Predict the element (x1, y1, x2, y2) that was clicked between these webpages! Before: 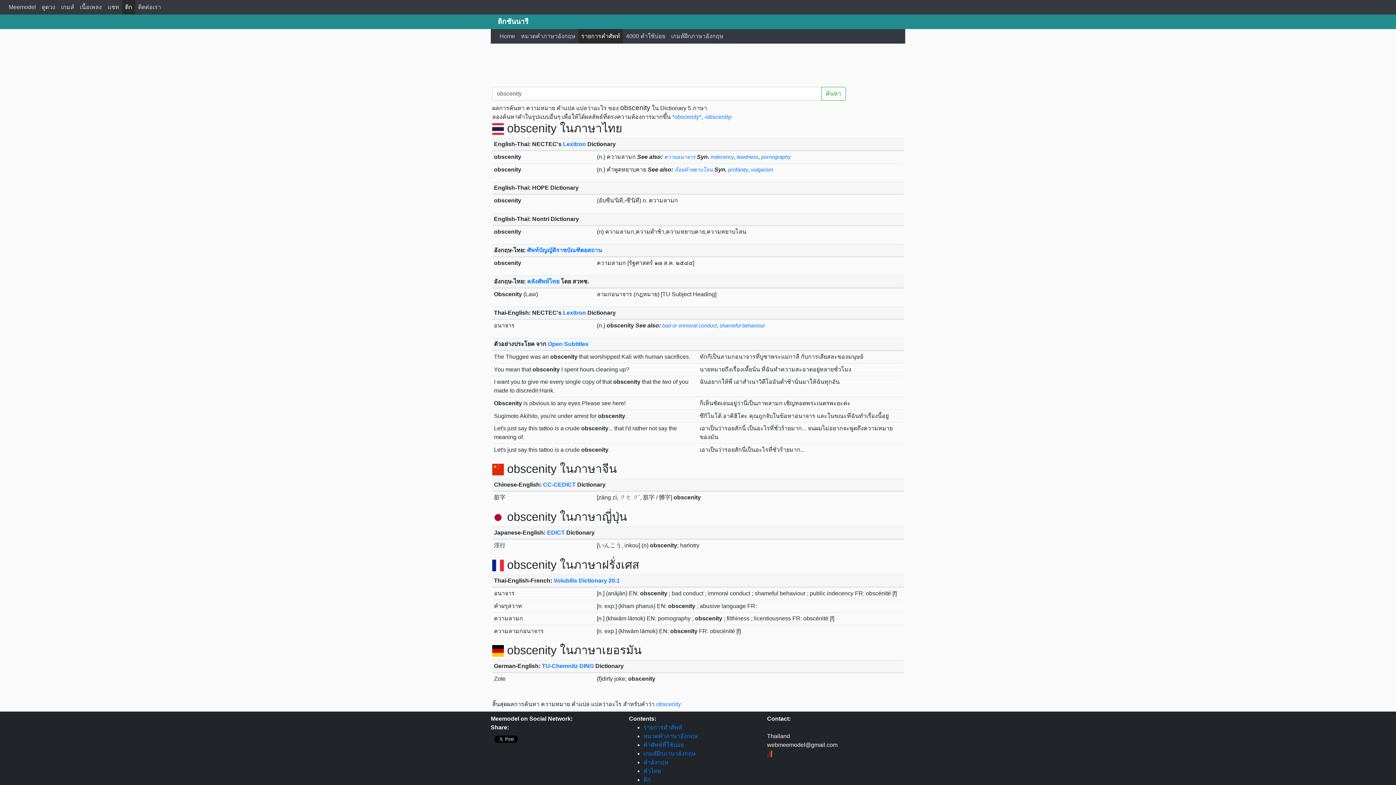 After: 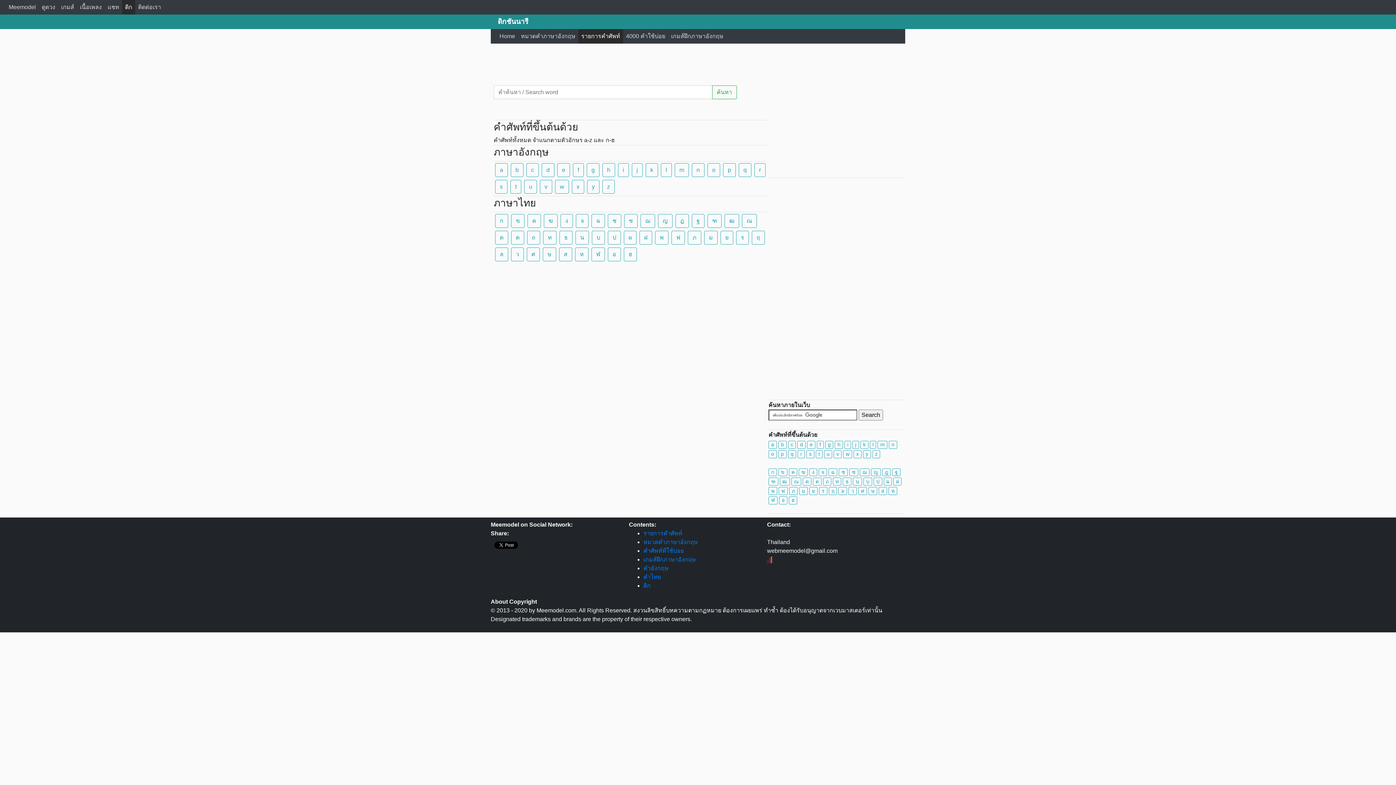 Action: label: รายการคำศัพท์ bbox: (643, 724, 682, 730)